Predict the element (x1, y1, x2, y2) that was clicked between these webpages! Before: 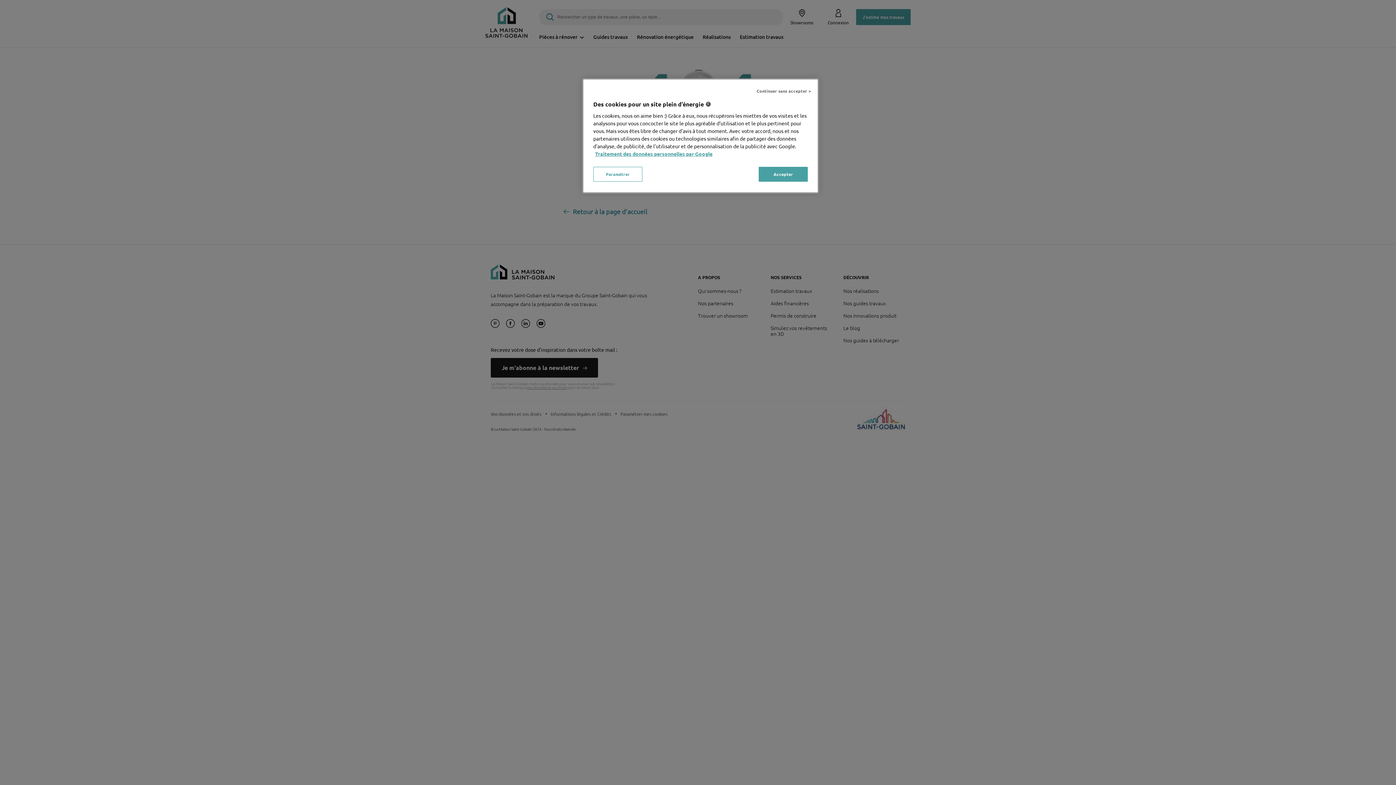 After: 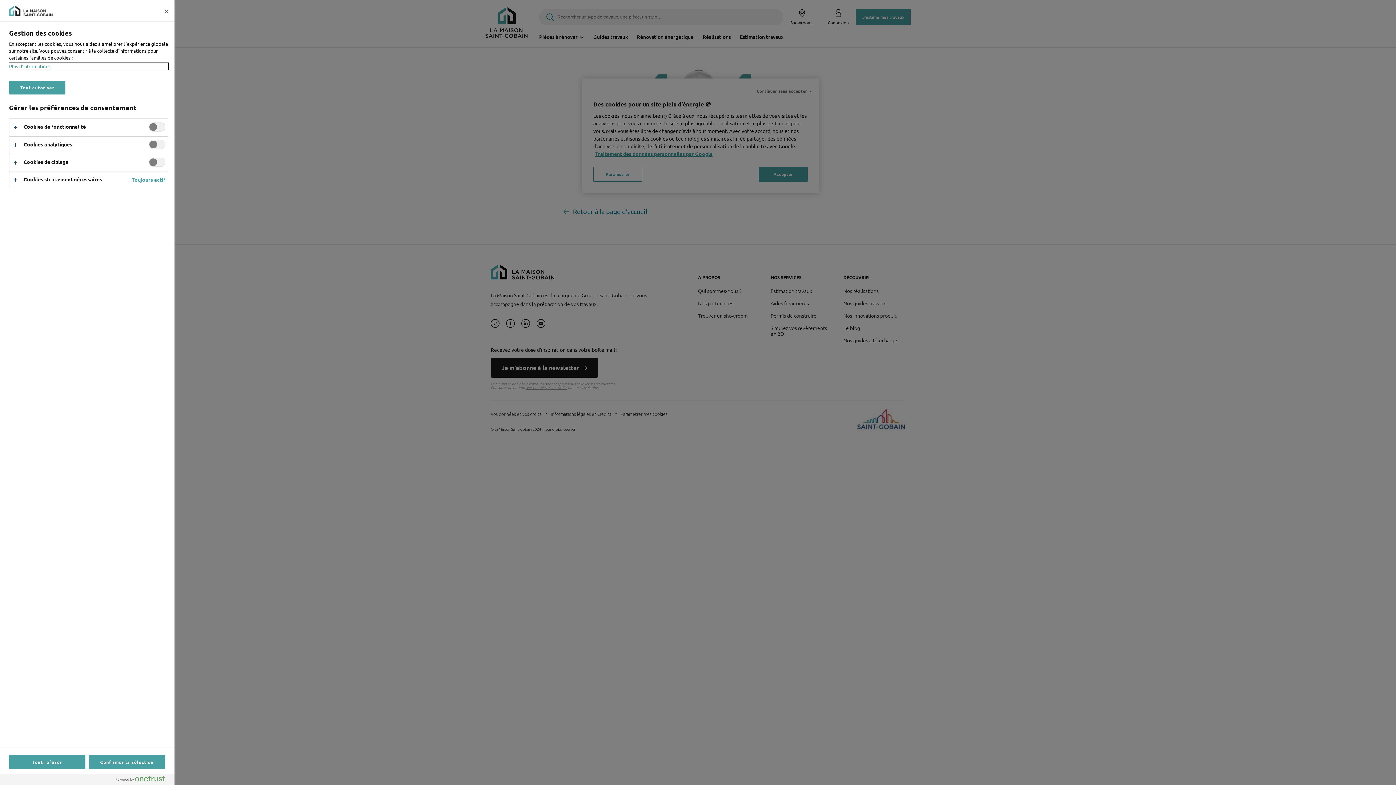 Action: label: Paramétrer bbox: (593, 166, 642, 181)